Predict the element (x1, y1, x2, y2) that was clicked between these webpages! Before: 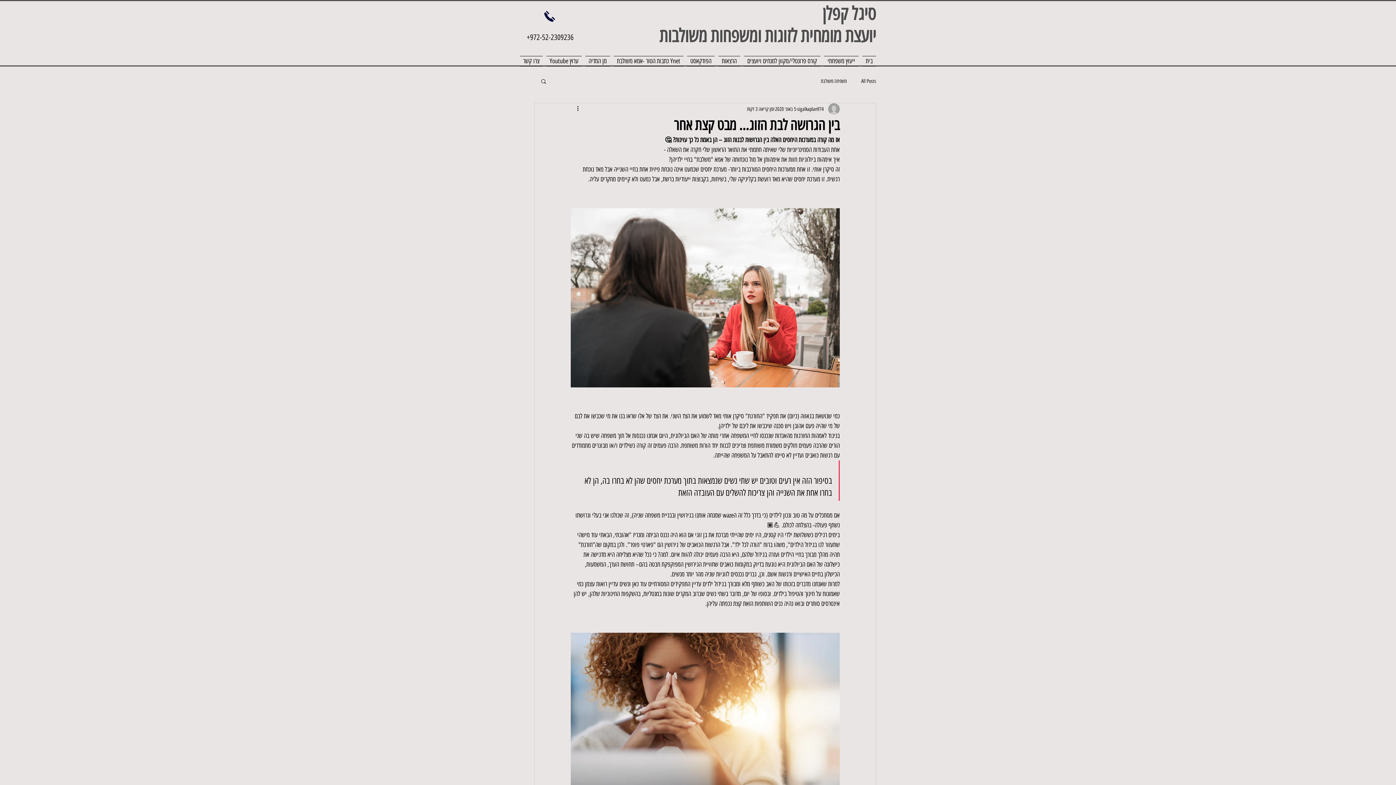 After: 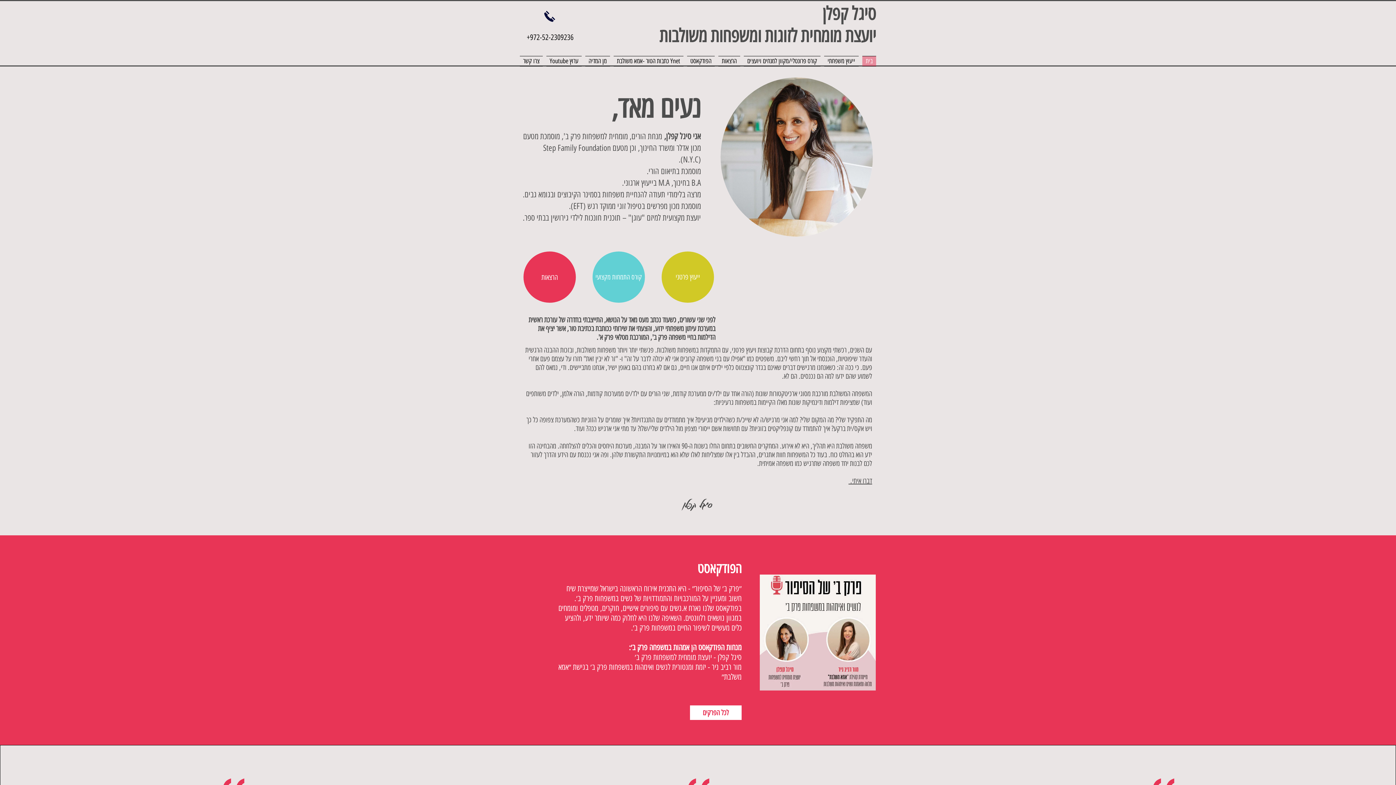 Action: label: סיגל קפלן bbox: (822, 2, 876, 24)